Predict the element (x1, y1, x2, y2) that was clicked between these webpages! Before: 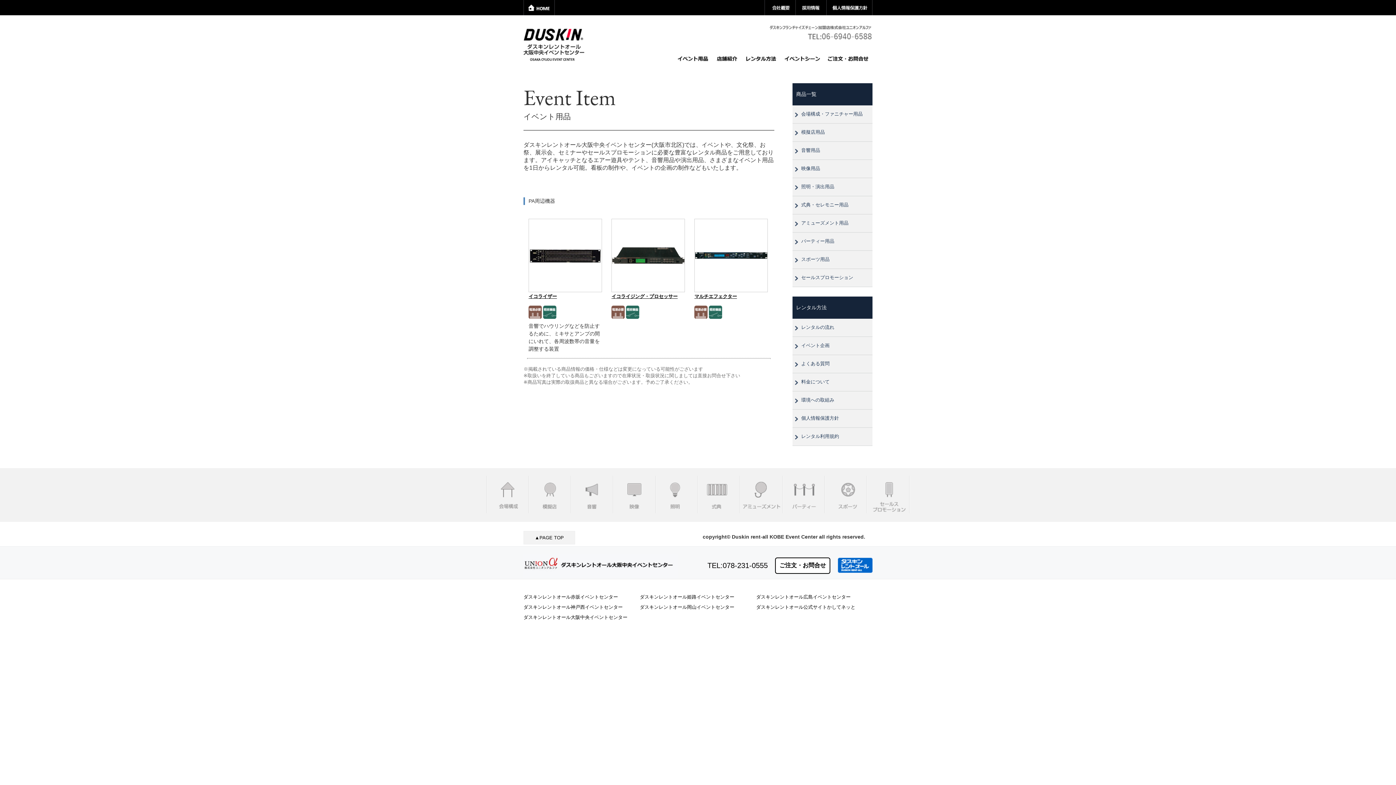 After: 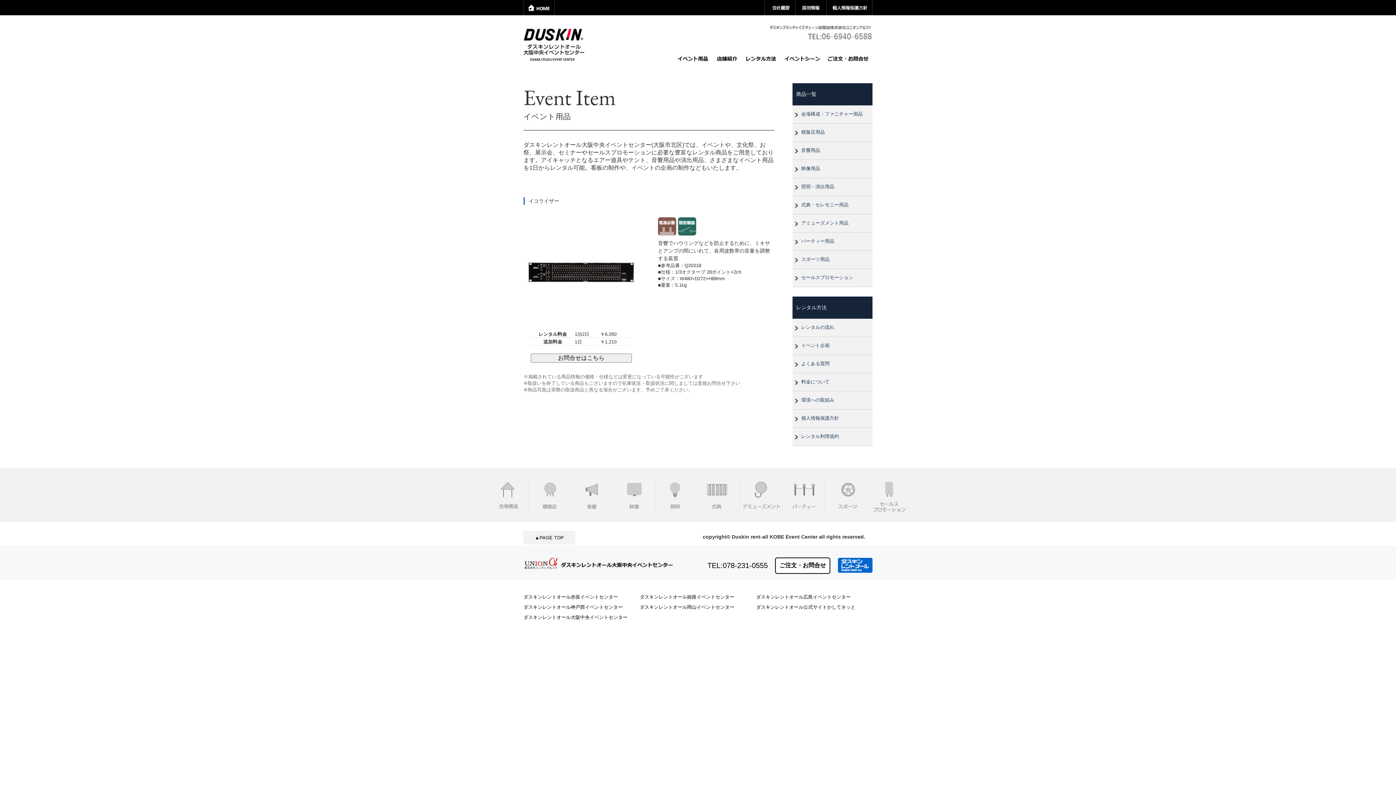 Action: label: イコライザー bbox: (528, 288, 602, 300)